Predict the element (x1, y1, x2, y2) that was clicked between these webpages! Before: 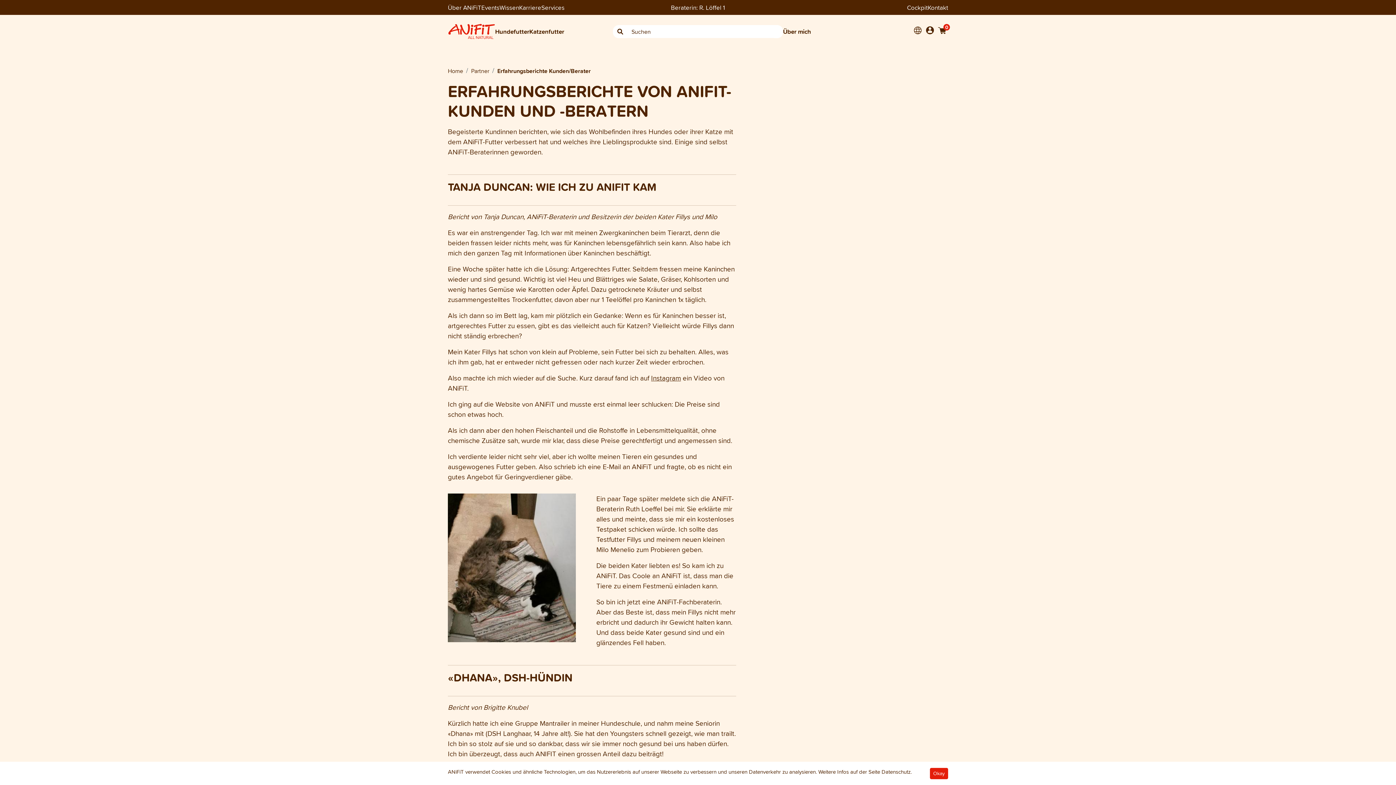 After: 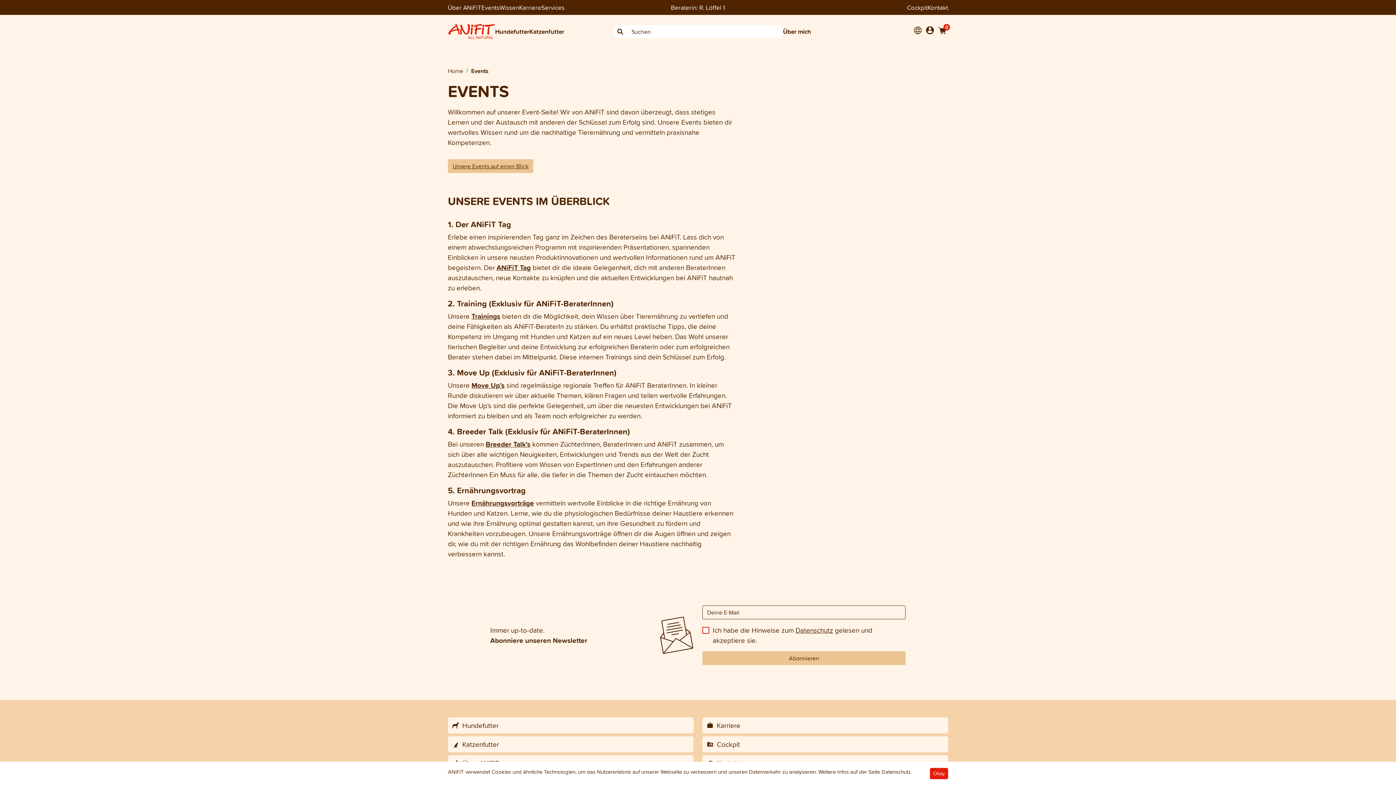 Action: bbox: (481, 2, 499, 12) label: Events